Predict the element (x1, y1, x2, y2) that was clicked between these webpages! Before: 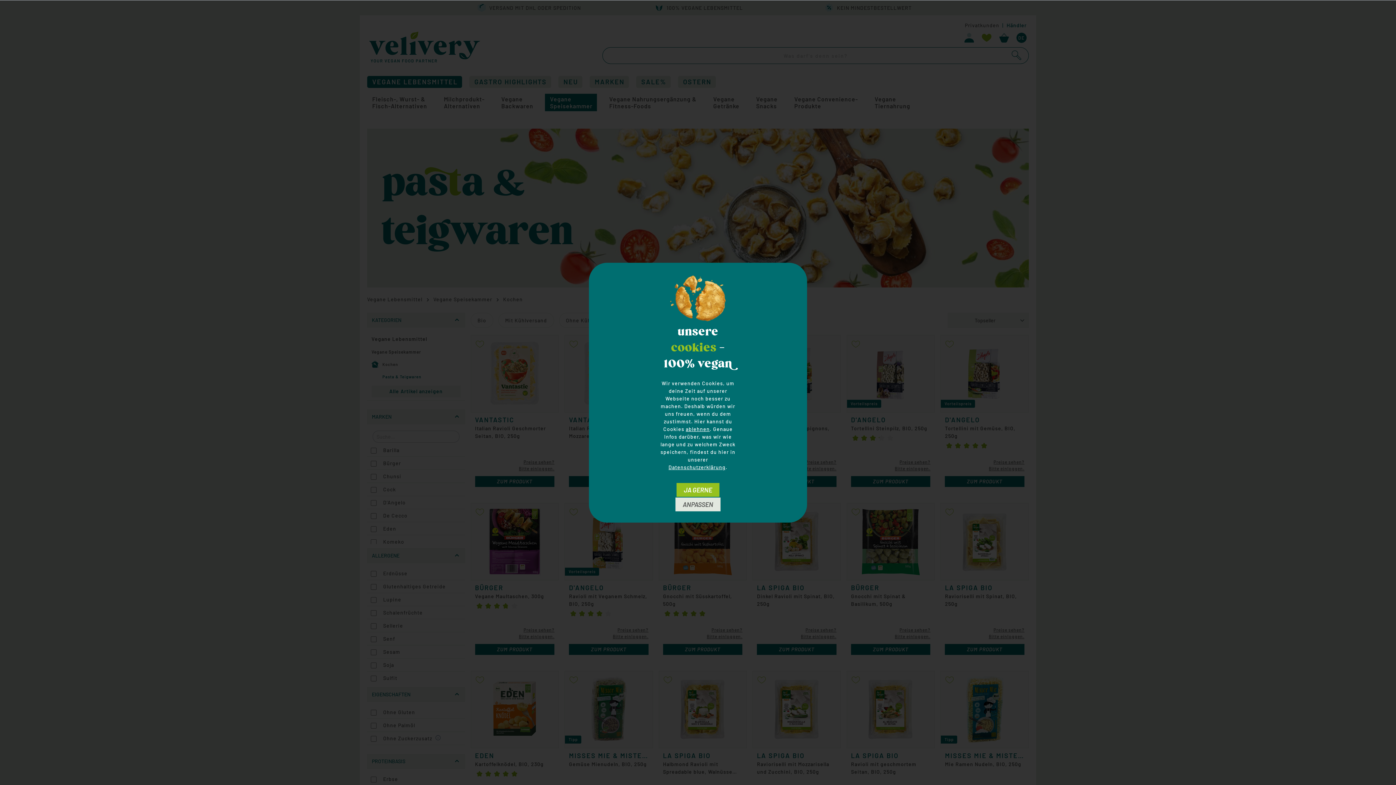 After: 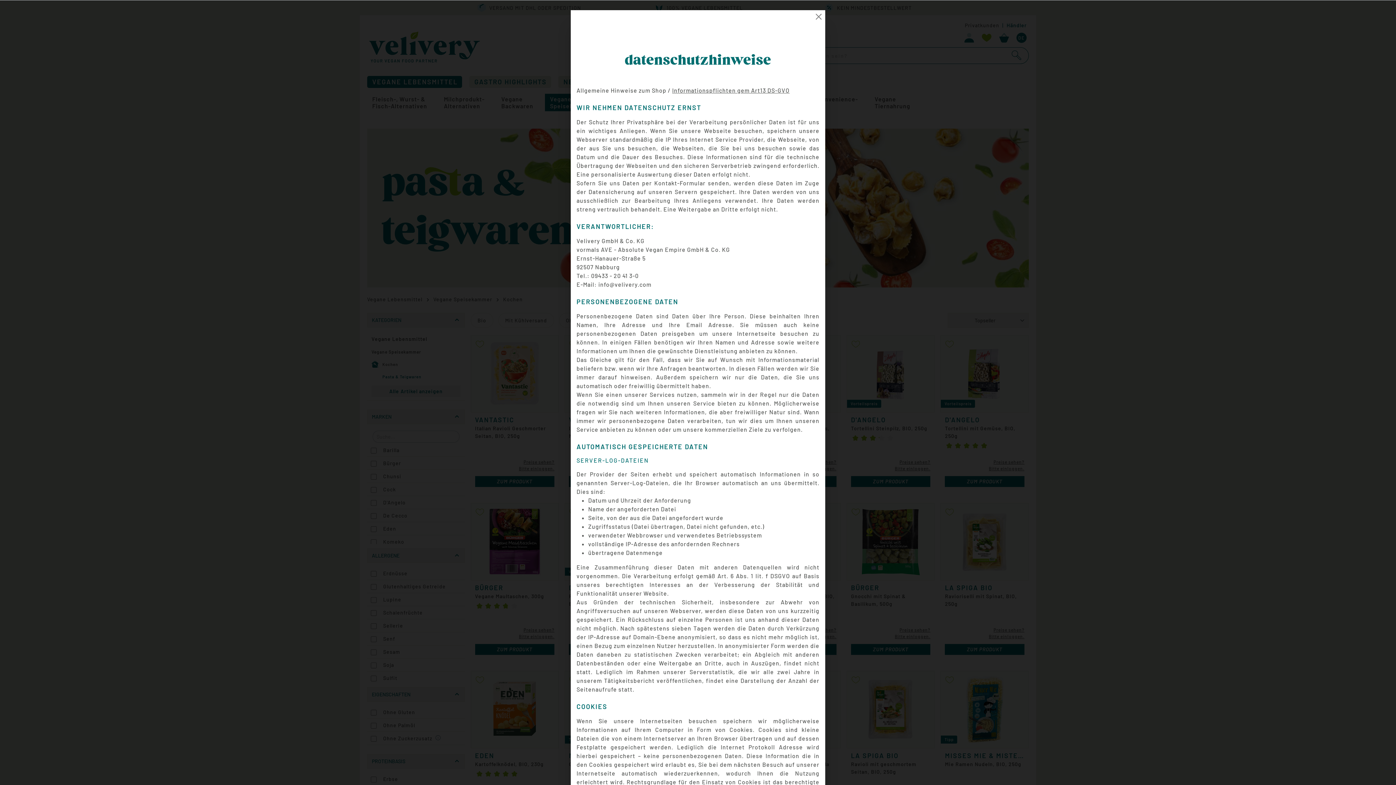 Action: label: Datenschutzerklärung bbox: (668, 464, 725, 470)